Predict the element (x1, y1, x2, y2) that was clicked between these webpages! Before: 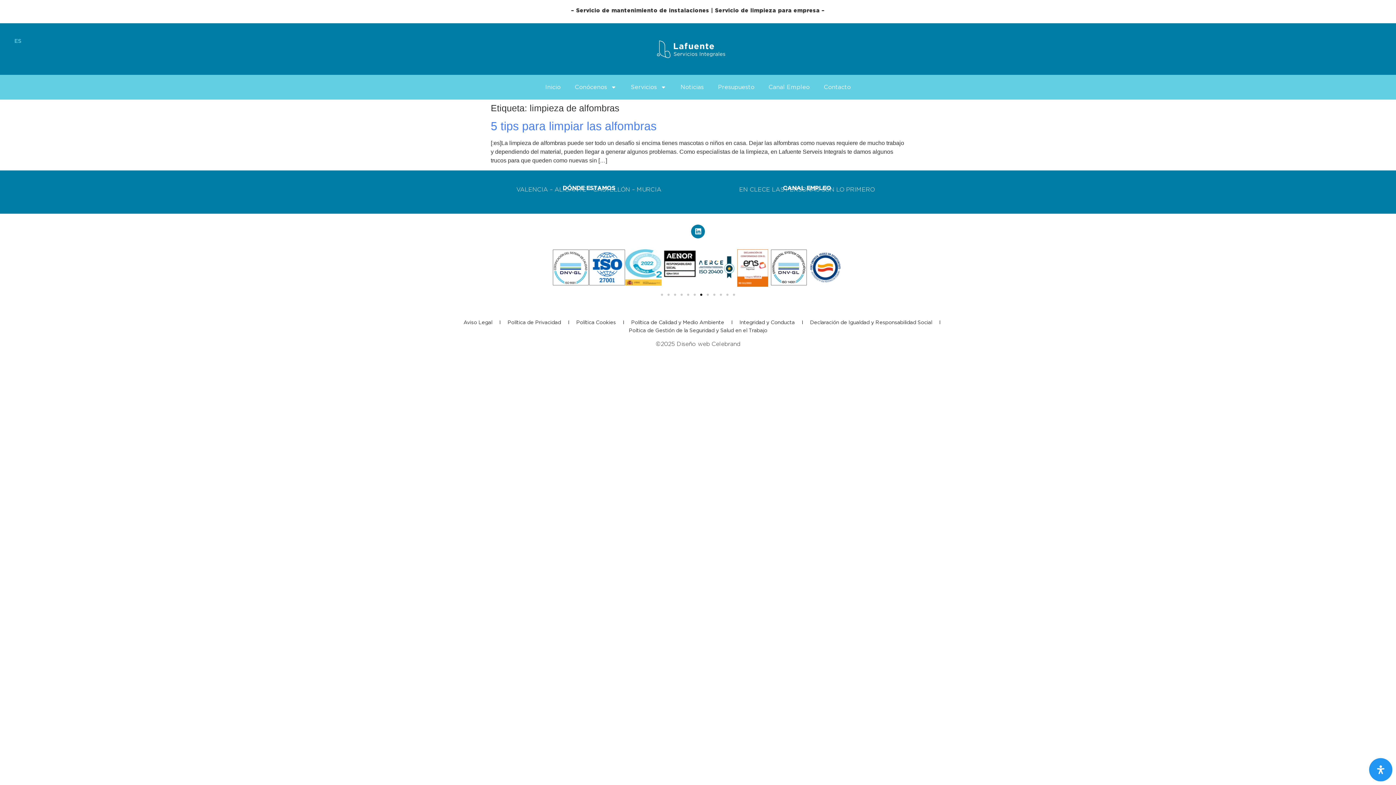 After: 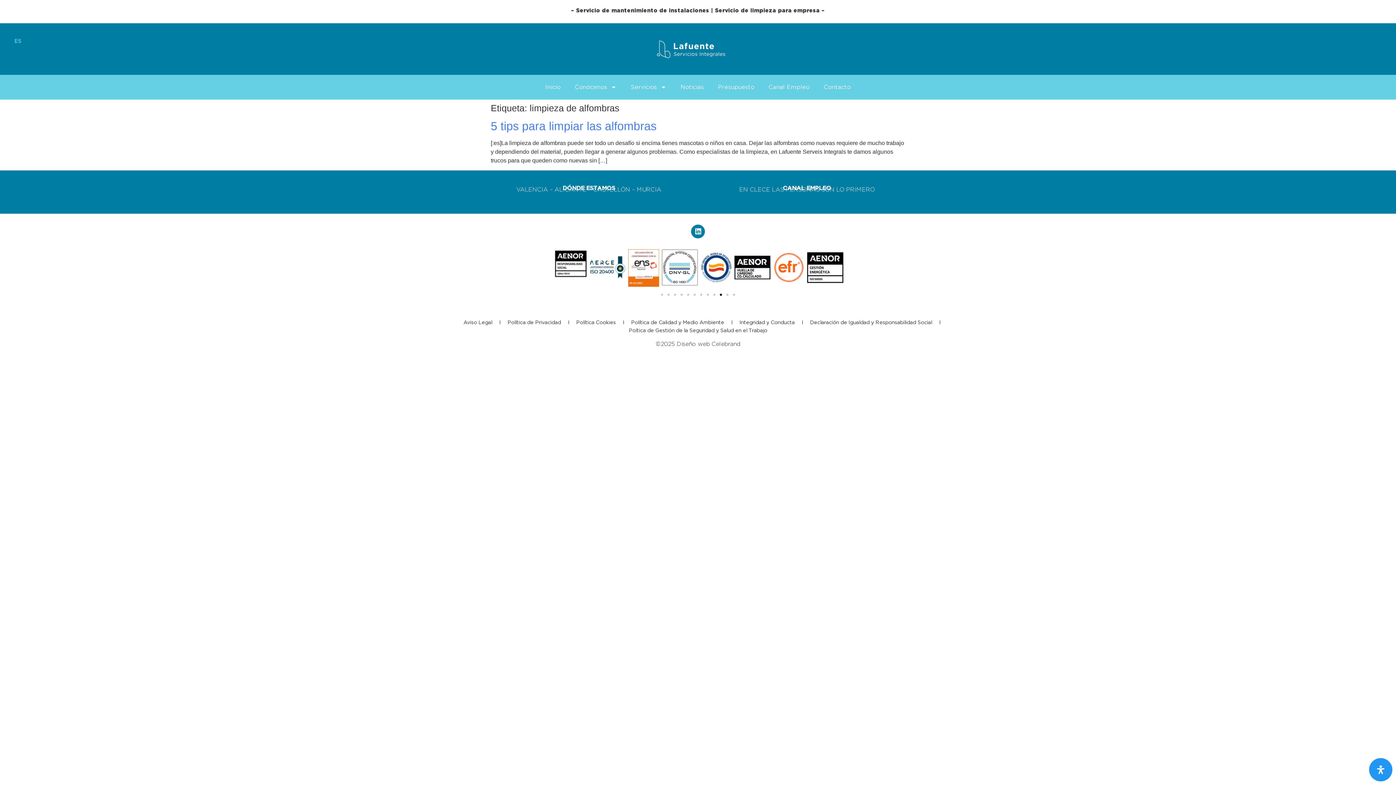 Action: label: Ir a la diapositiva 10 bbox: (720, 293, 722, 295)